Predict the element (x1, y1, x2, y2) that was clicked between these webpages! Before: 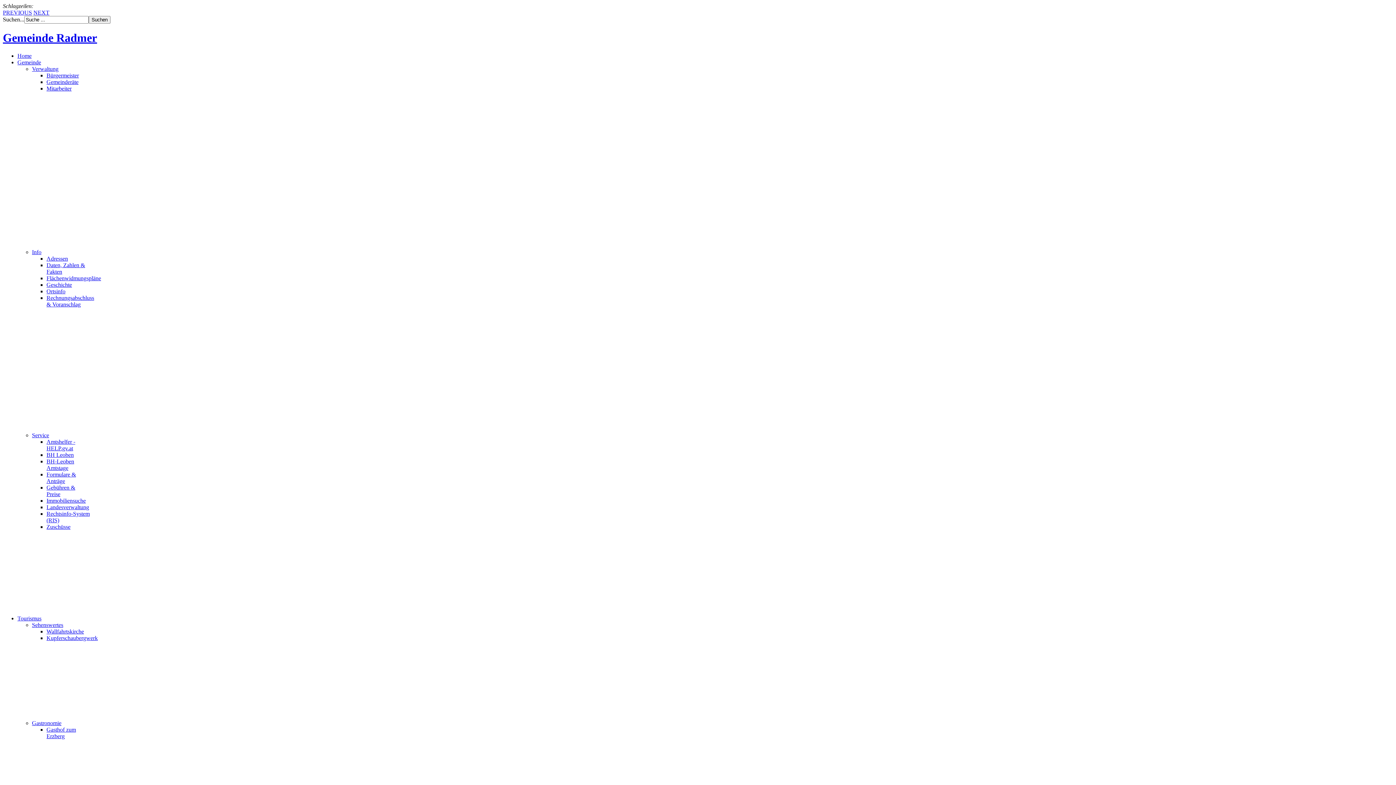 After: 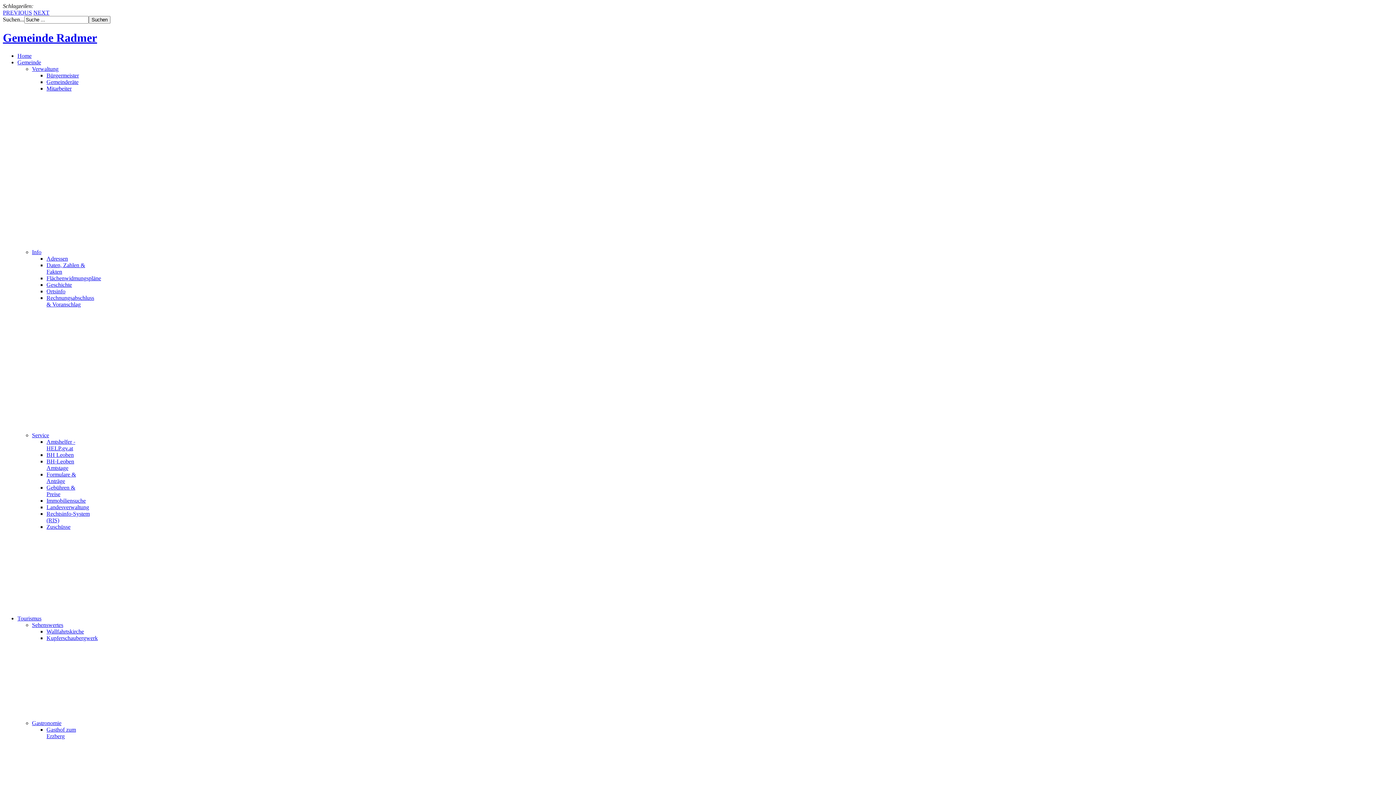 Action: label: Amtshelfer - HELP.gv.at bbox: (46, 438, 75, 451)